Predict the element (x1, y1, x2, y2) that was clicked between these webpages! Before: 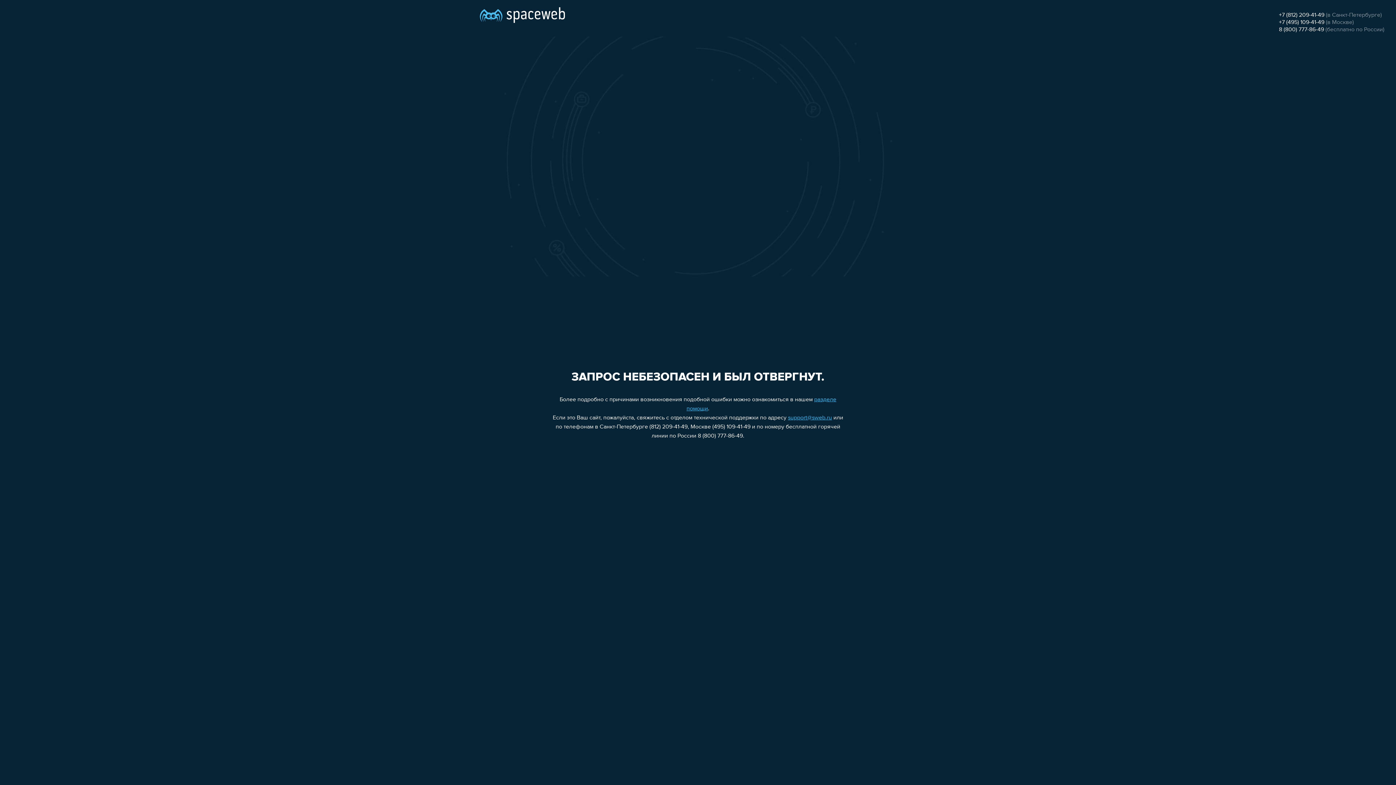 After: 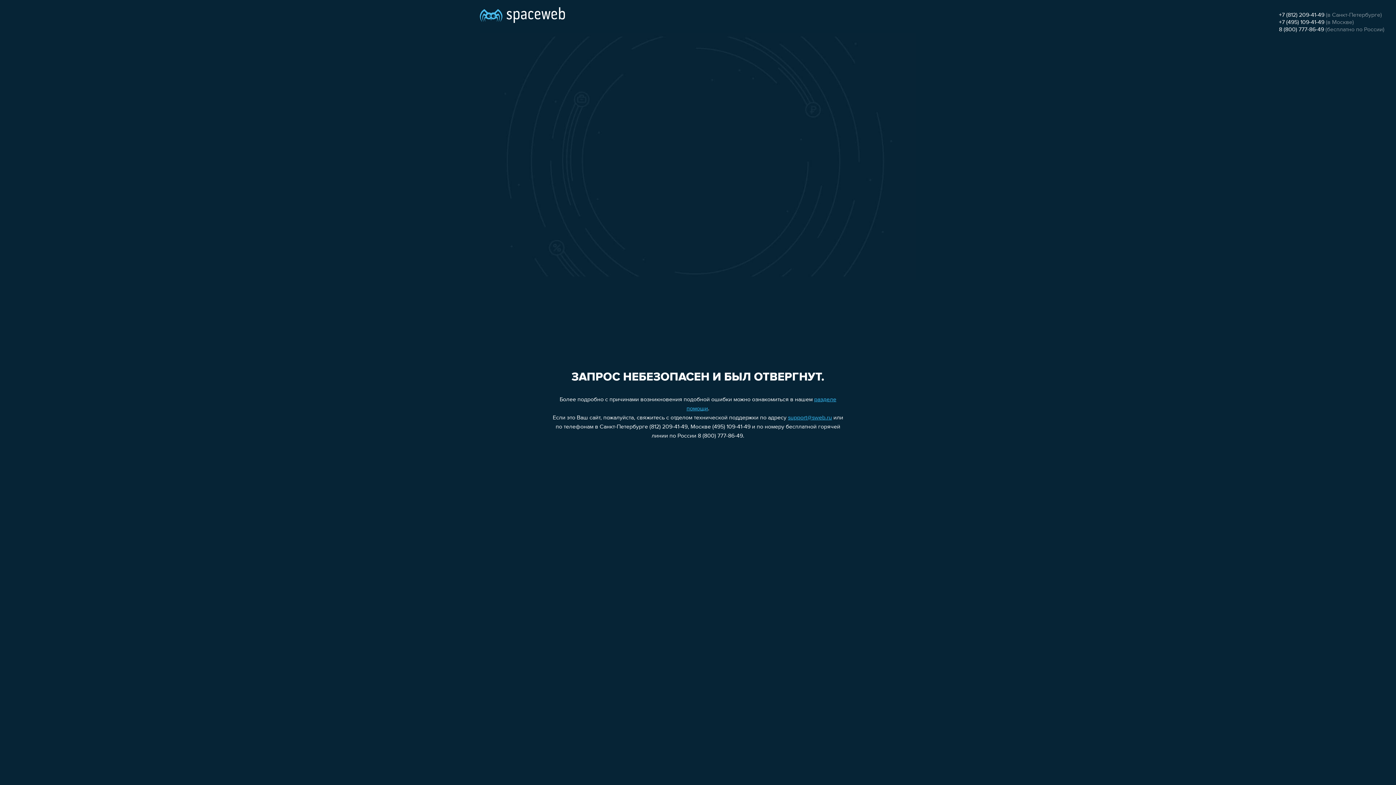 Action: label: 8 (800) 777-86-49 bbox: (1279, 26, 1324, 32)